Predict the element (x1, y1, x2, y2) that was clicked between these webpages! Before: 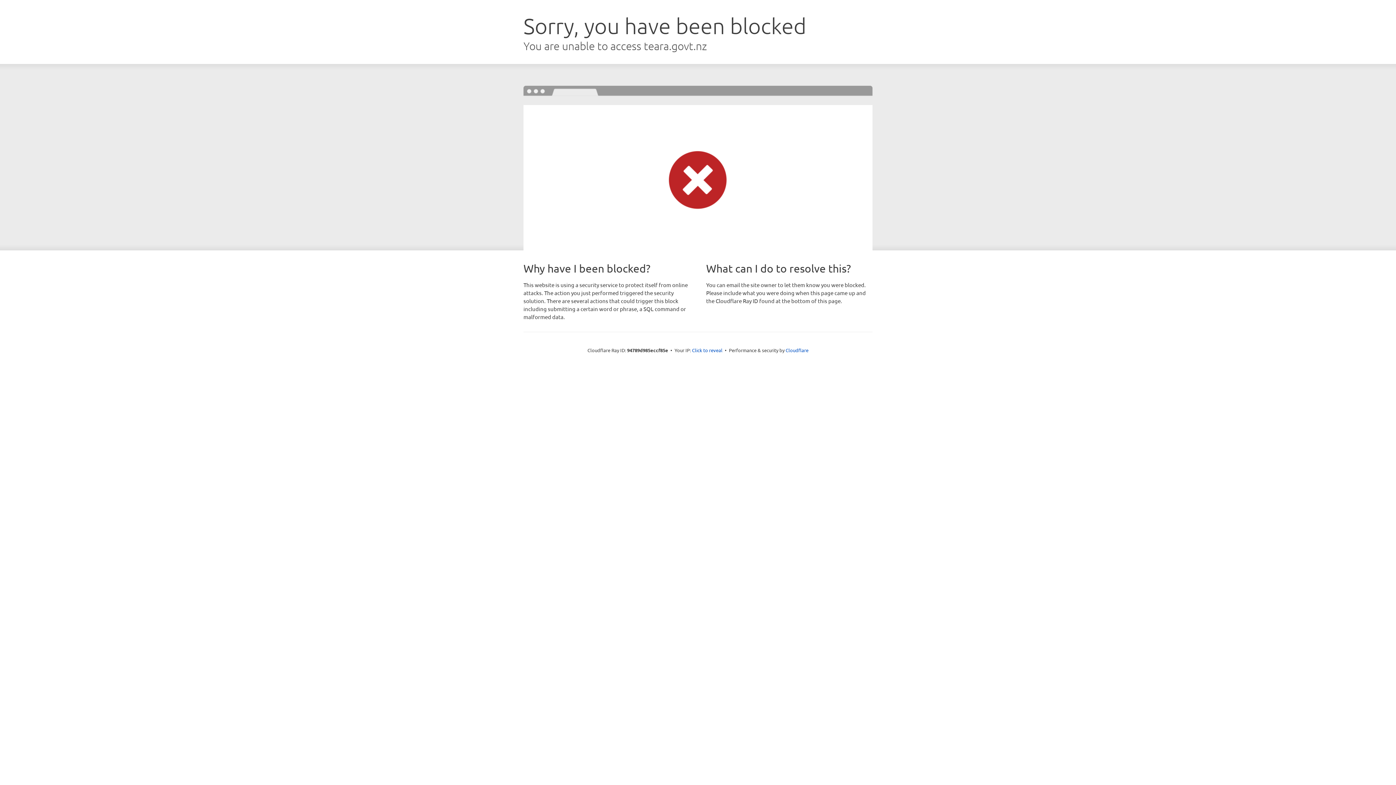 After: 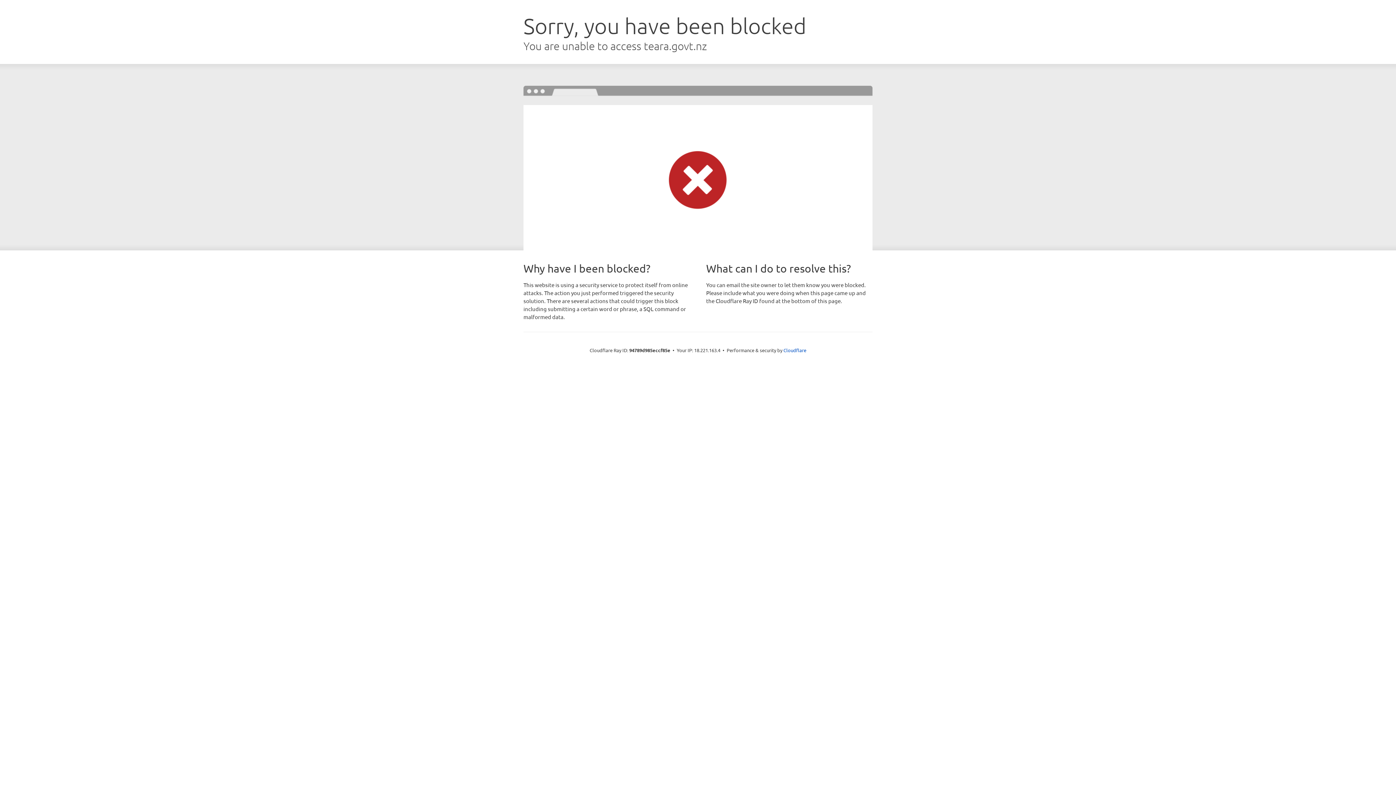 Action: label: Click to reveal bbox: (692, 346, 722, 353)